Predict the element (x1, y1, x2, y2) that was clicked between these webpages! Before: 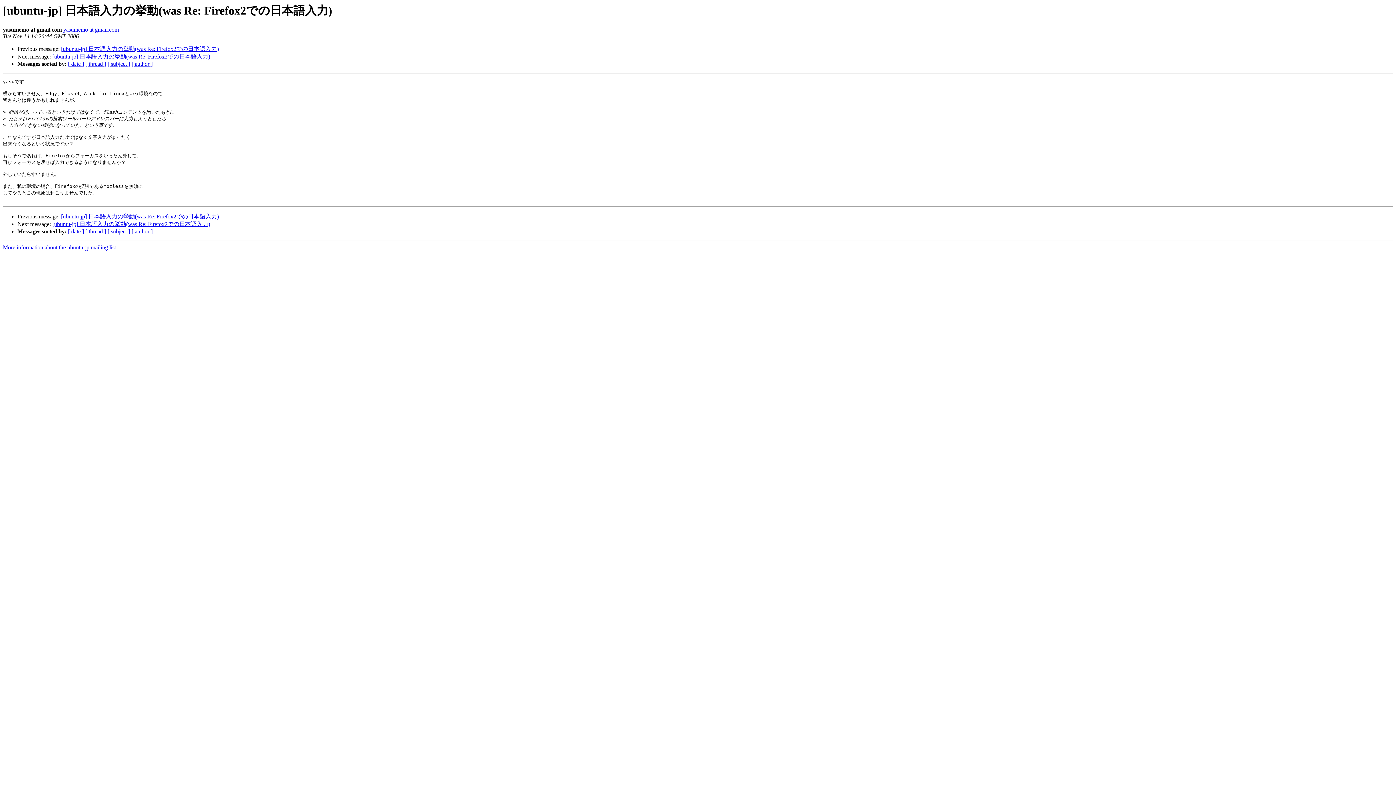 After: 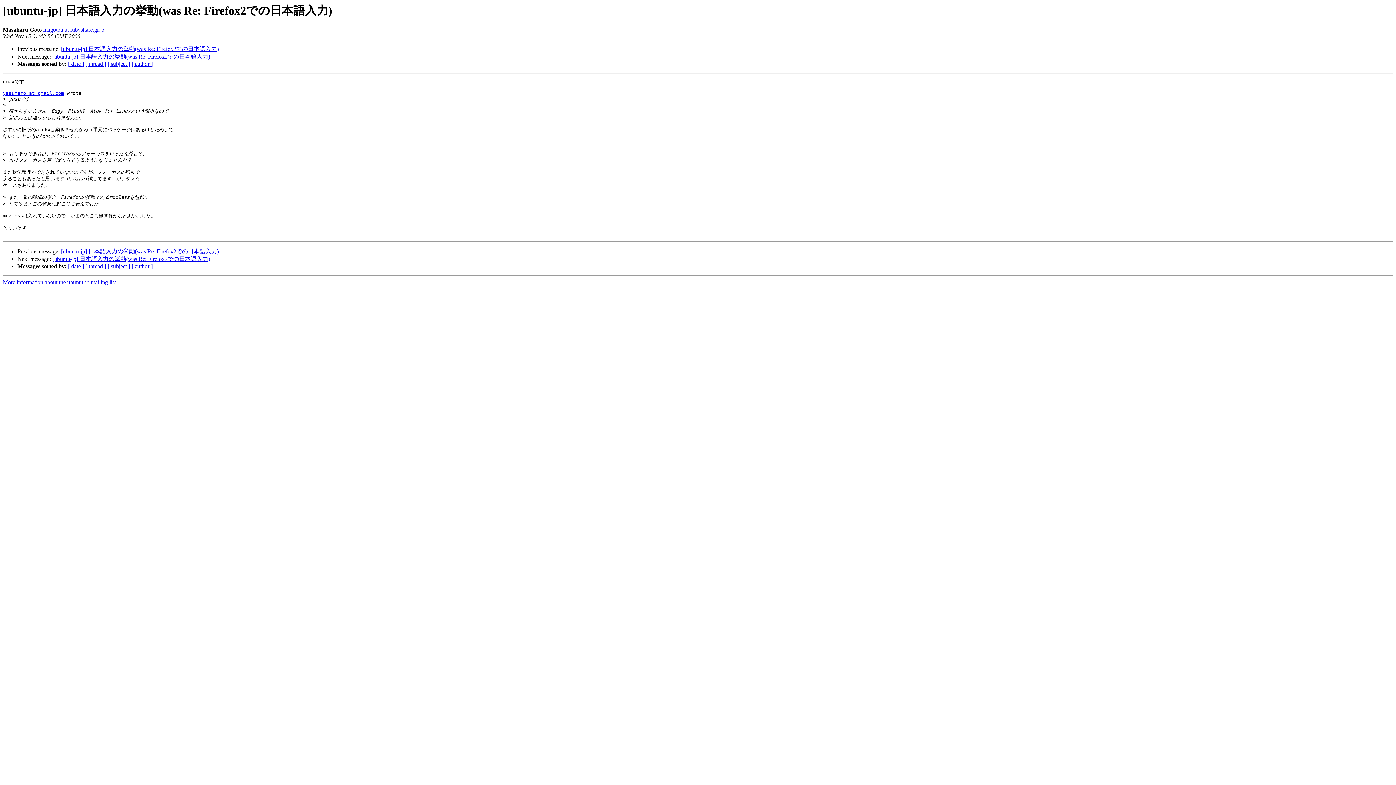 Action: label: [ubuntu-jp] 日本語入力の挙動(was Re: Firefox2での日本語入力) bbox: (52, 53, 210, 59)